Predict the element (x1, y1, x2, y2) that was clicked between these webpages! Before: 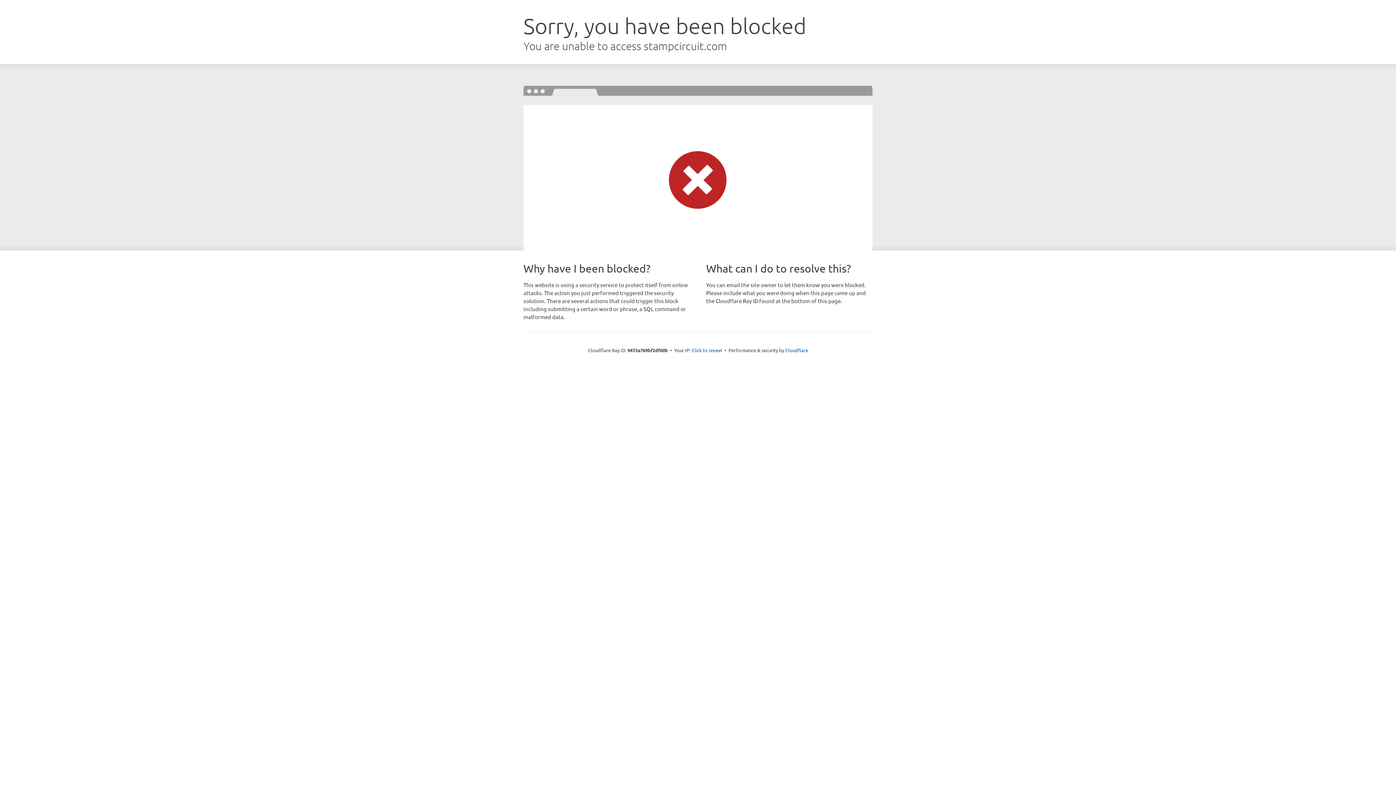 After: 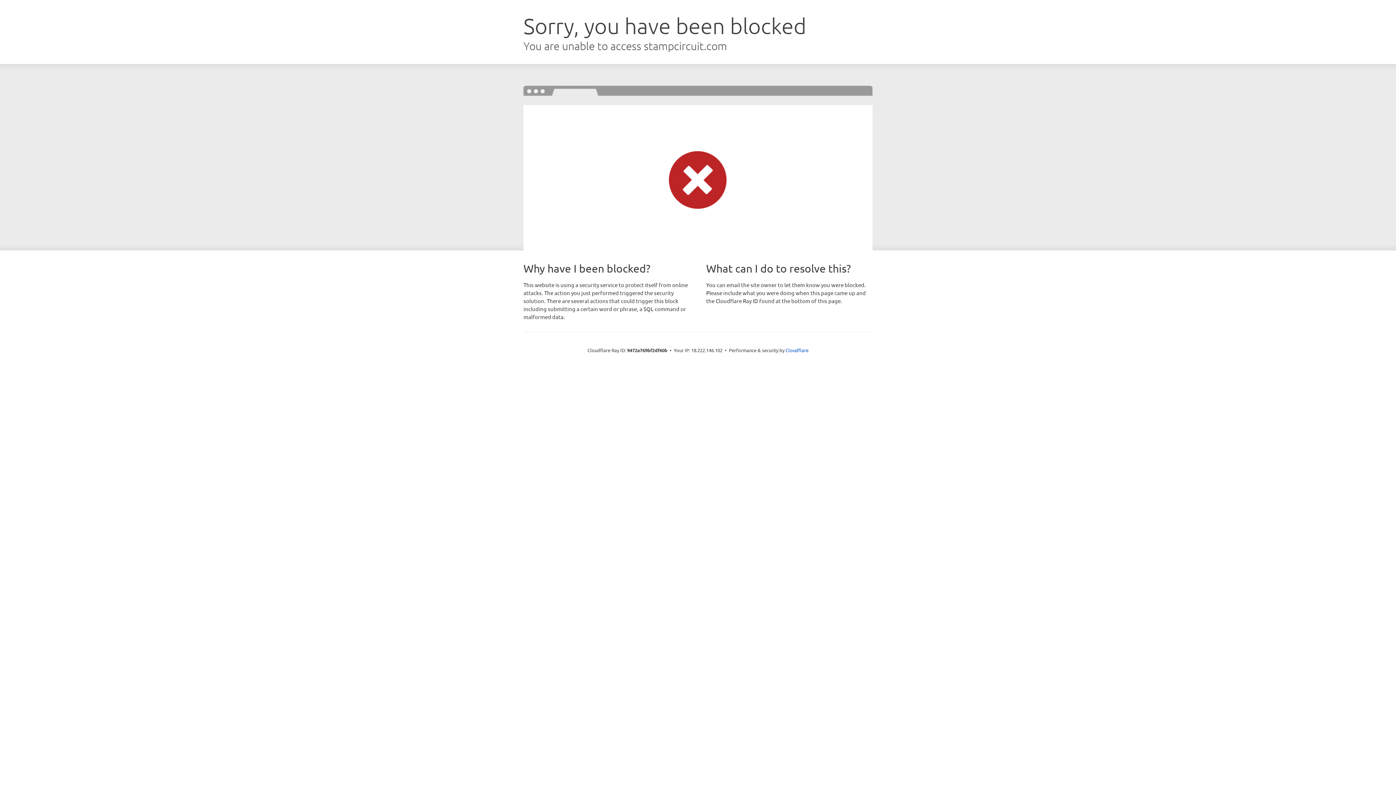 Action: bbox: (691, 346, 722, 353) label: Click to reveal